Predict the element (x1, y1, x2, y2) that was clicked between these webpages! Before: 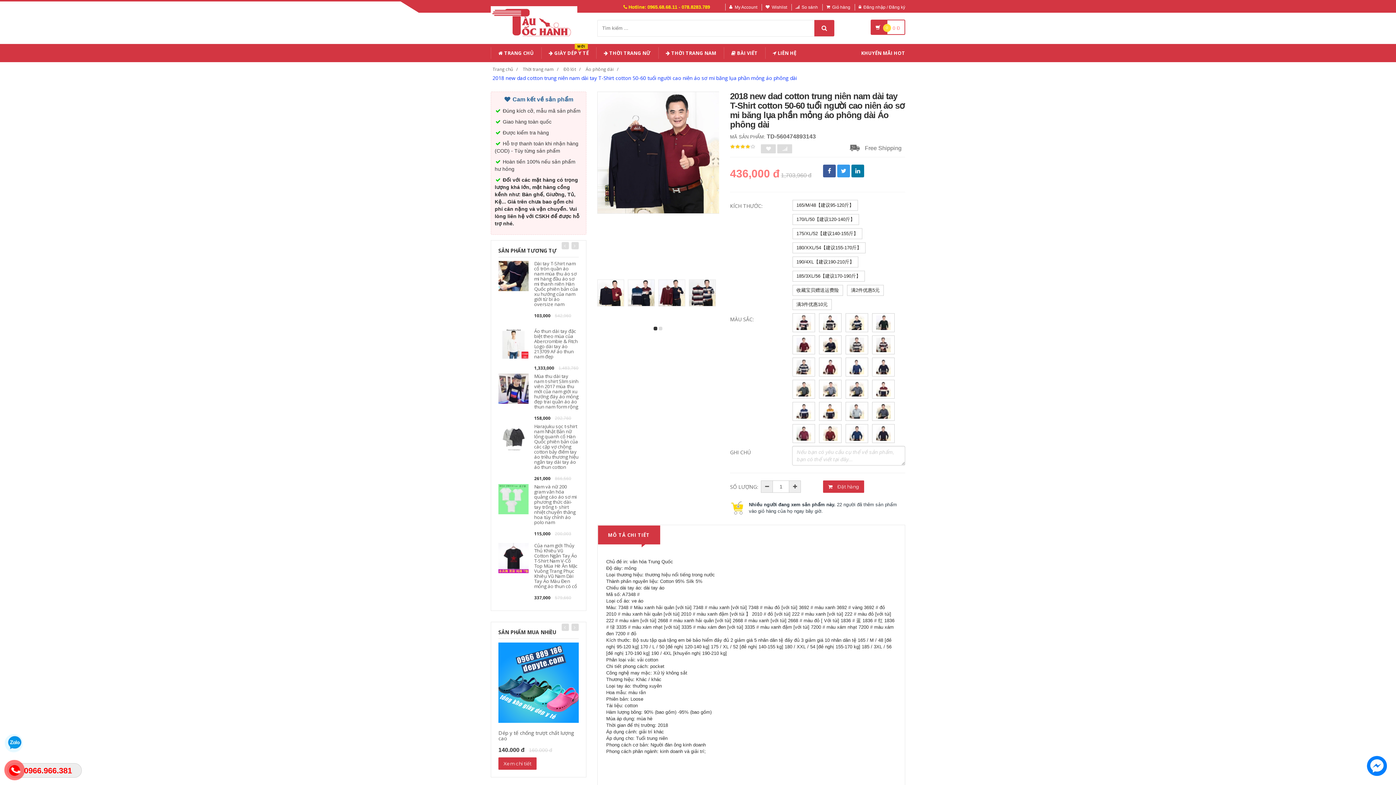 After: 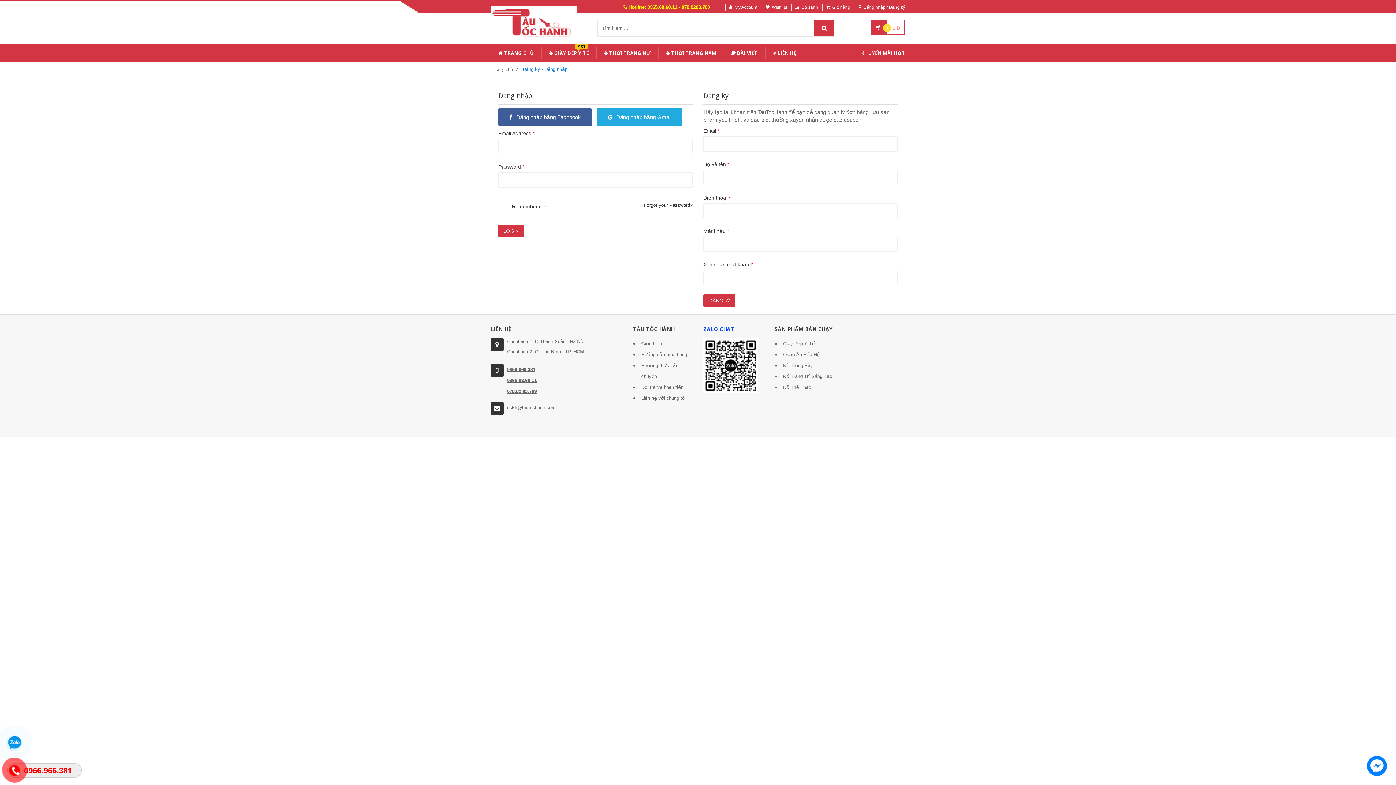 Action: label: Đăng nhập / Đăng ký bbox: (863, 4, 905, 9)